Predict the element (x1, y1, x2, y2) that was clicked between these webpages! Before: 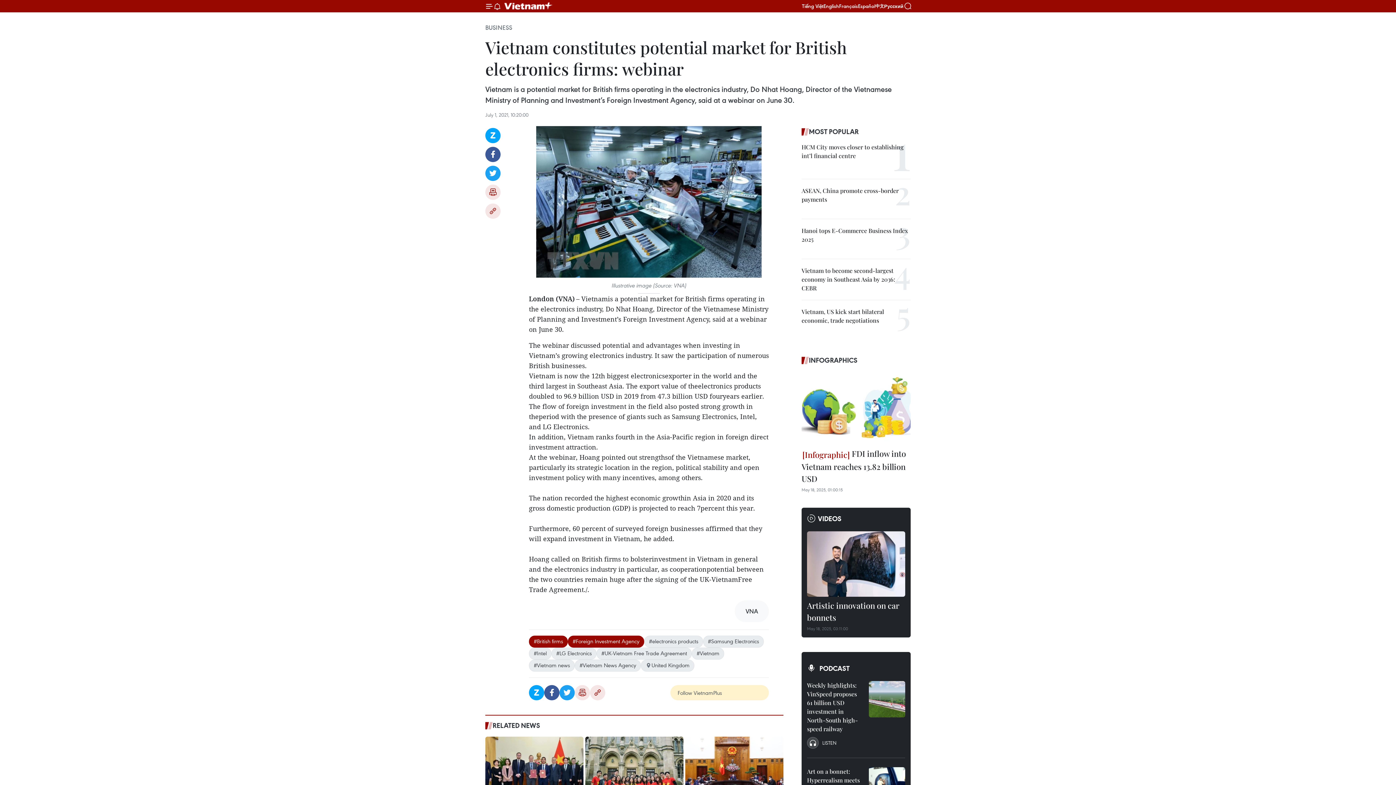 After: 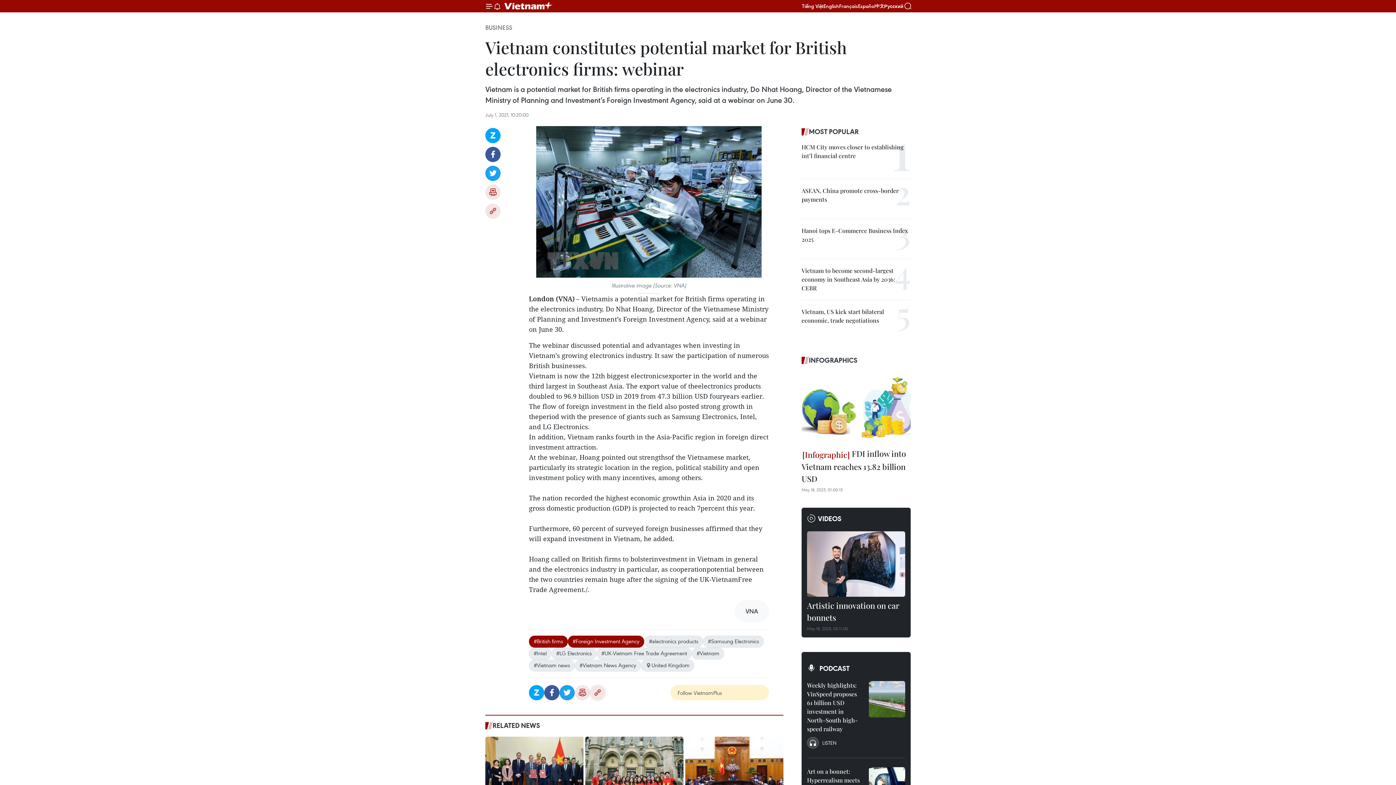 Action: label: Copy link bbox: (590, 685, 605, 700)